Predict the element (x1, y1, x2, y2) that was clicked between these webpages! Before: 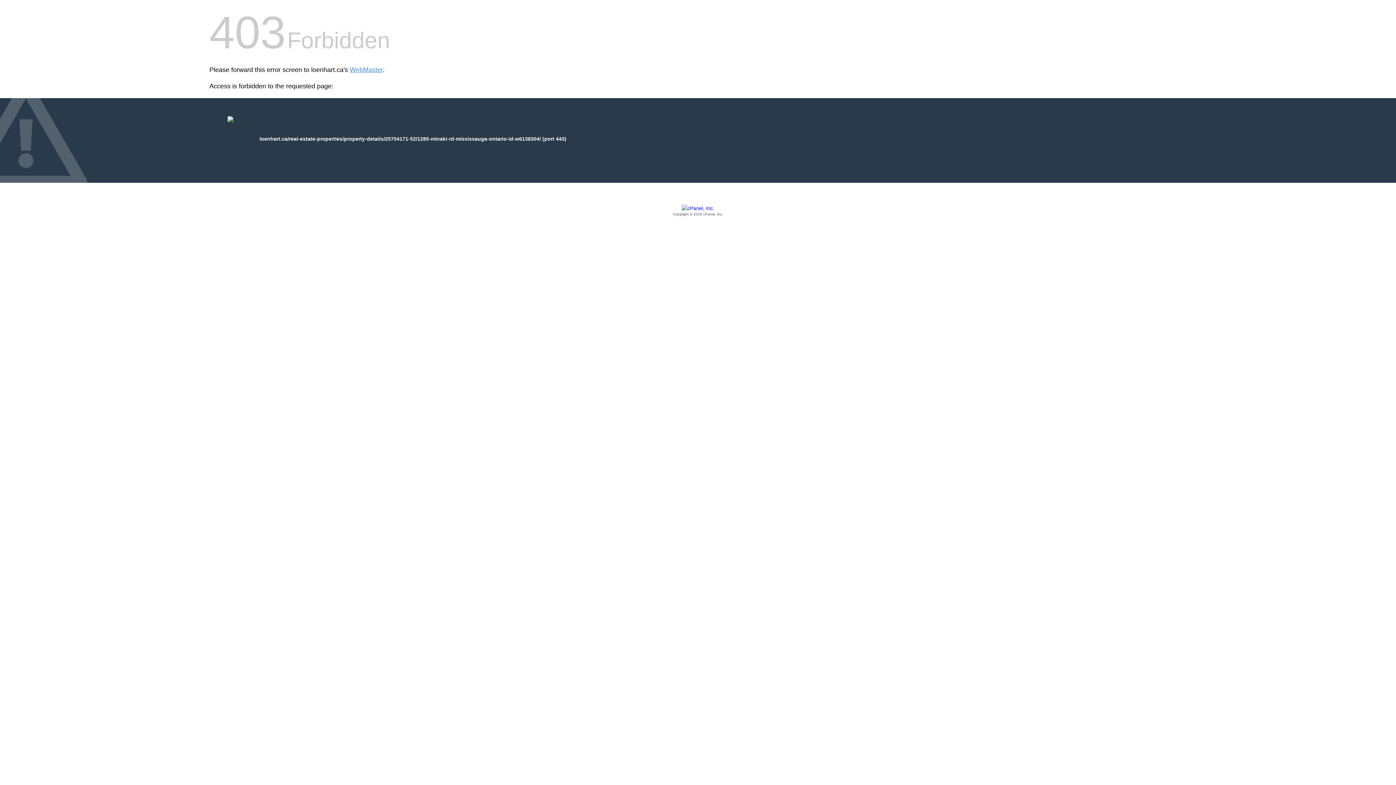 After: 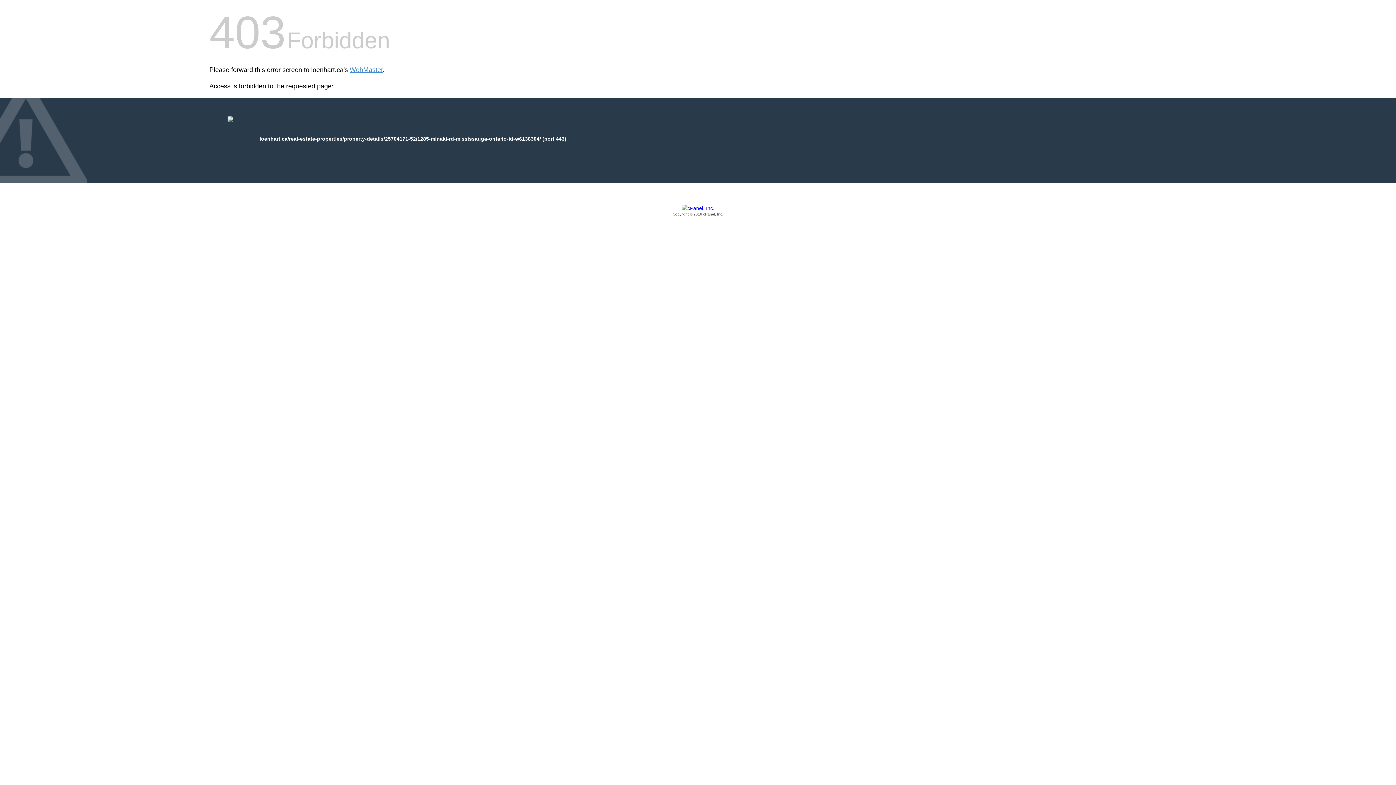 Action: label: Copyright © 2016 cPanel, Inc. bbox: (209, 205, 1186, 217)